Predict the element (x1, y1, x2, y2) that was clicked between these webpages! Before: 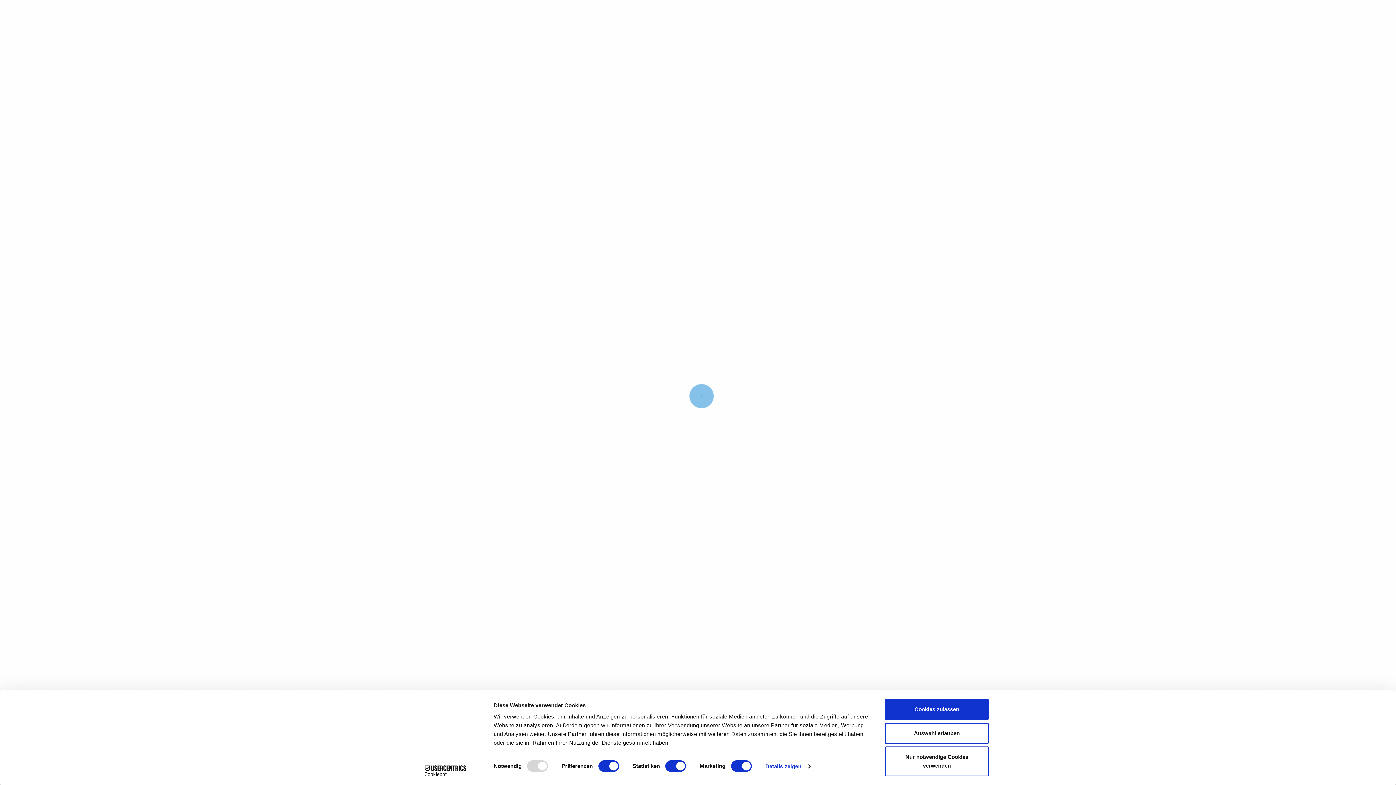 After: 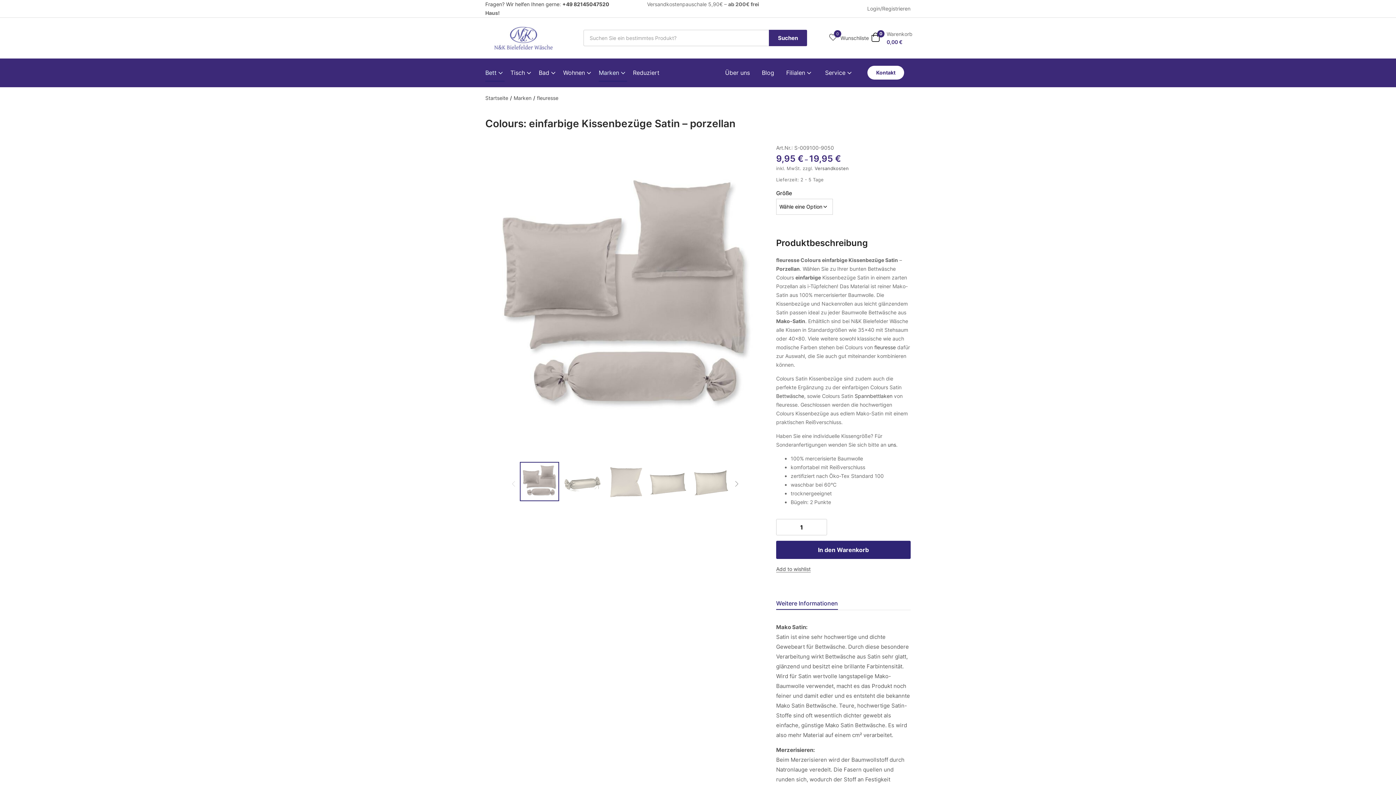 Action: label: Auswahl erlauben bbox: (885, 723, 989, 744)